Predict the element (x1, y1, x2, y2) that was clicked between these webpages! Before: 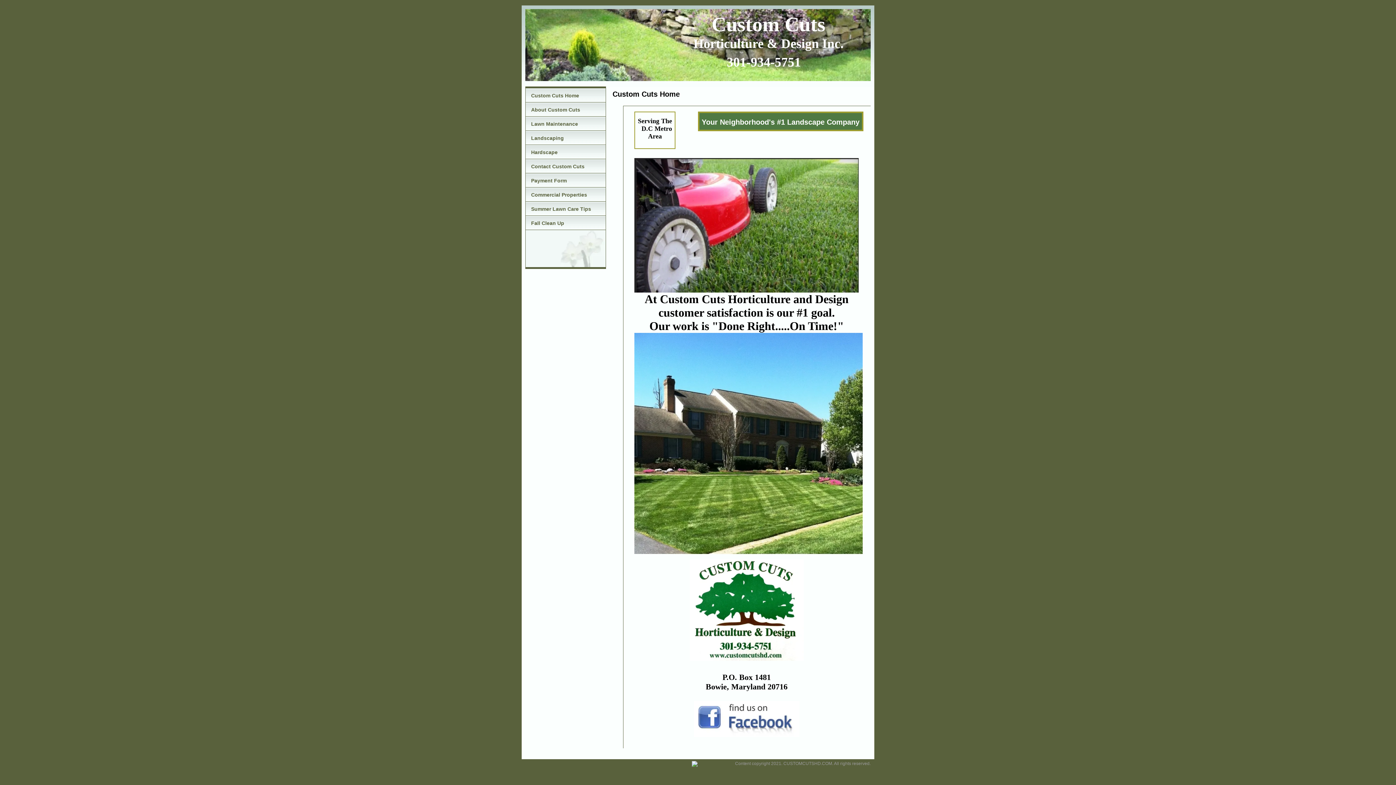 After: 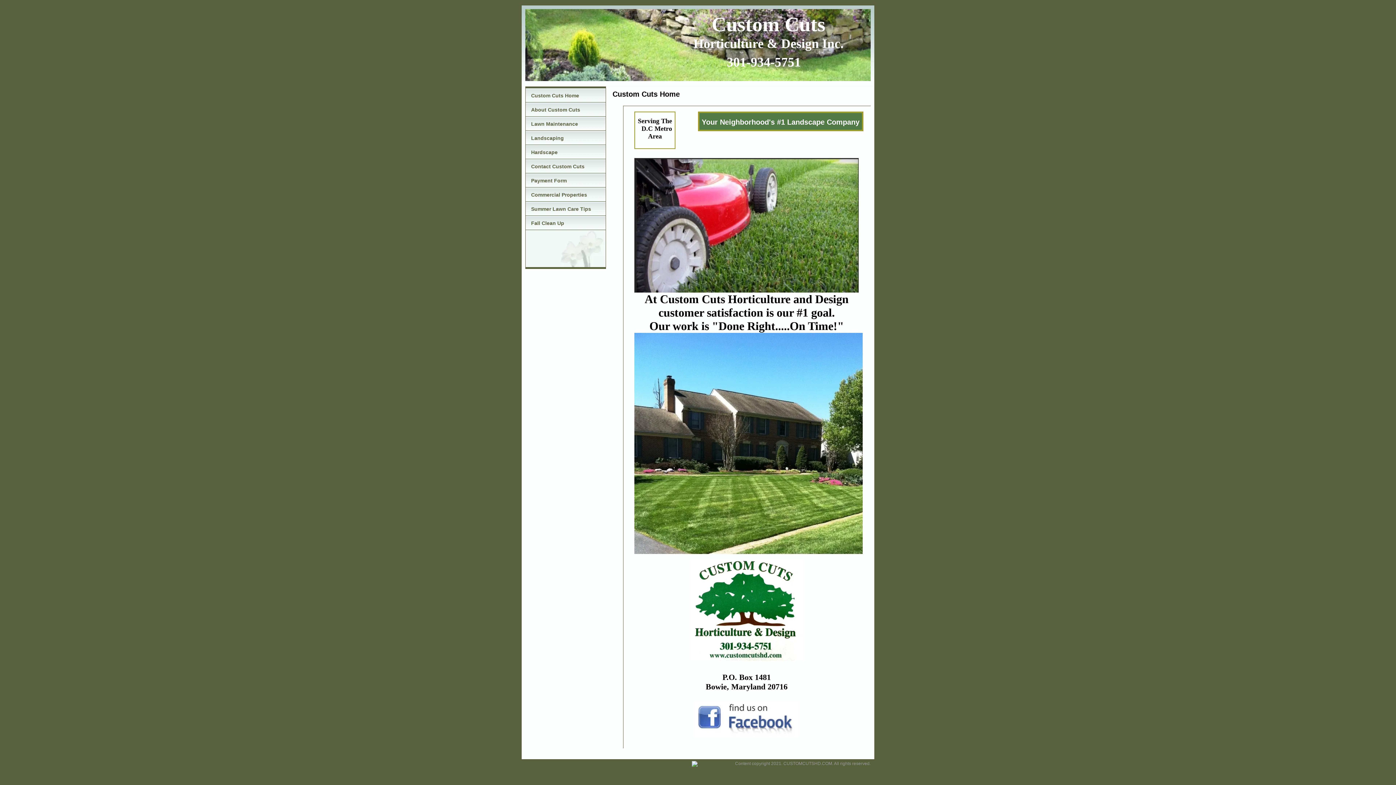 Action: bbox: (694, 730, 799, 739)